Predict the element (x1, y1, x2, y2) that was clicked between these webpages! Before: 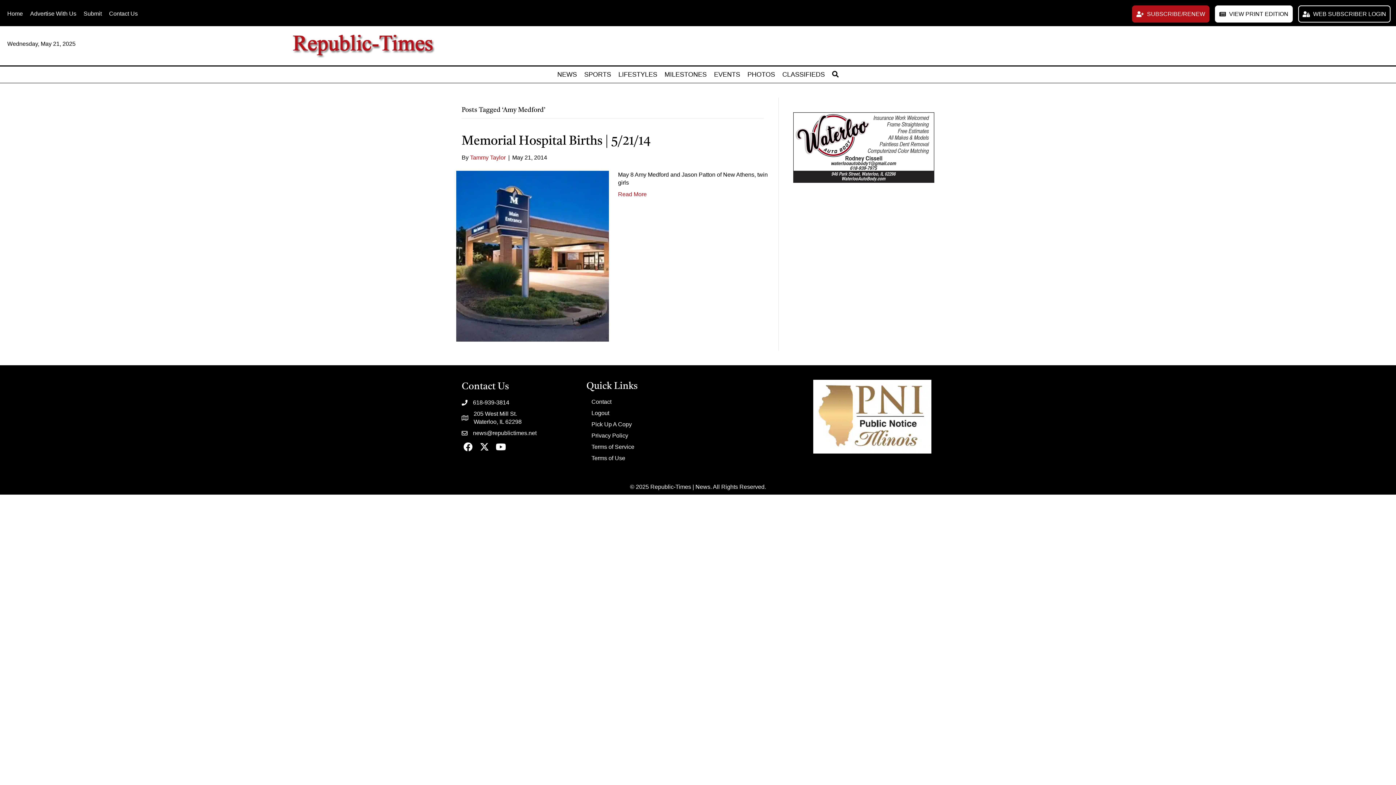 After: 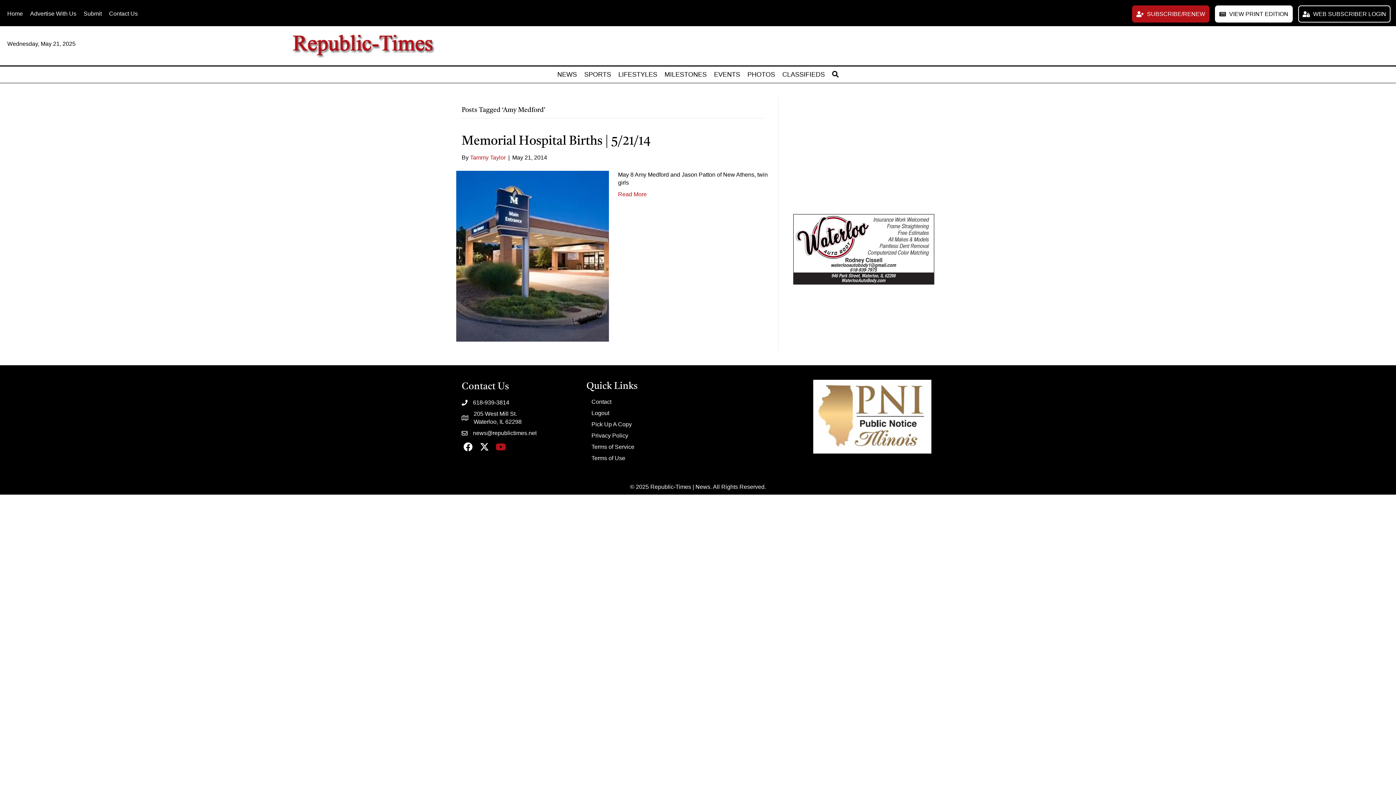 Action: label: YouTube bbox: (494, 440, 507, 453)